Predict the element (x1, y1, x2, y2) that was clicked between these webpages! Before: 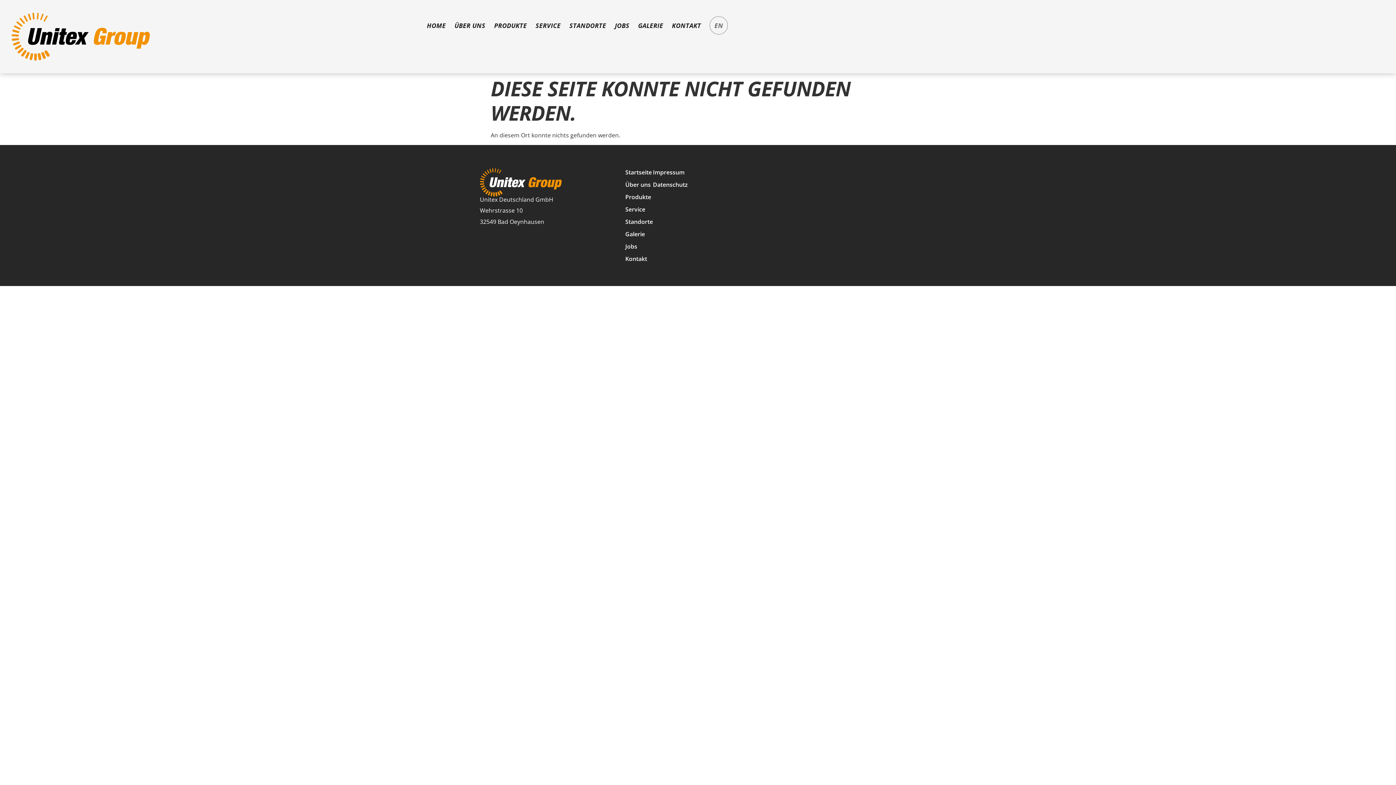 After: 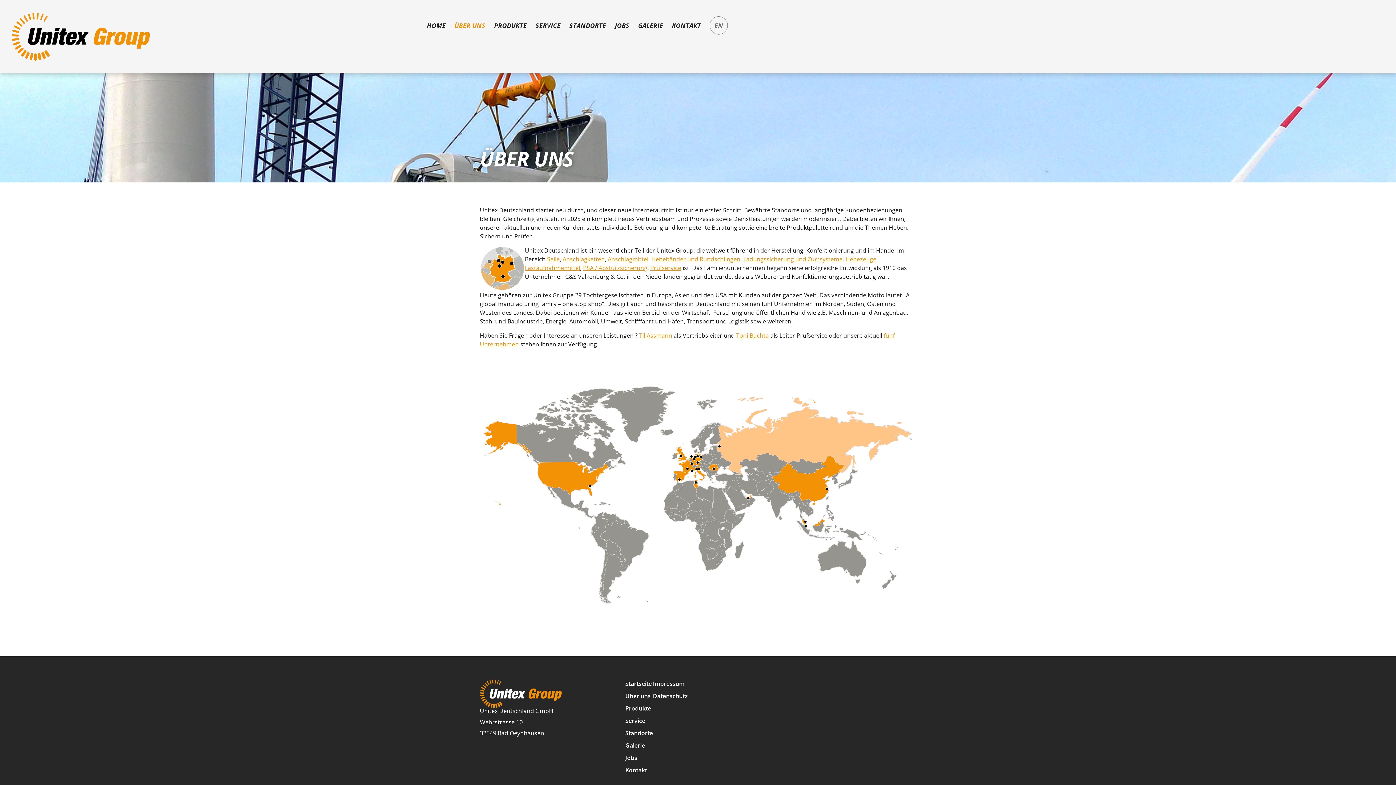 Action: bbox: (625, 180, 653, 188) label: Über uns